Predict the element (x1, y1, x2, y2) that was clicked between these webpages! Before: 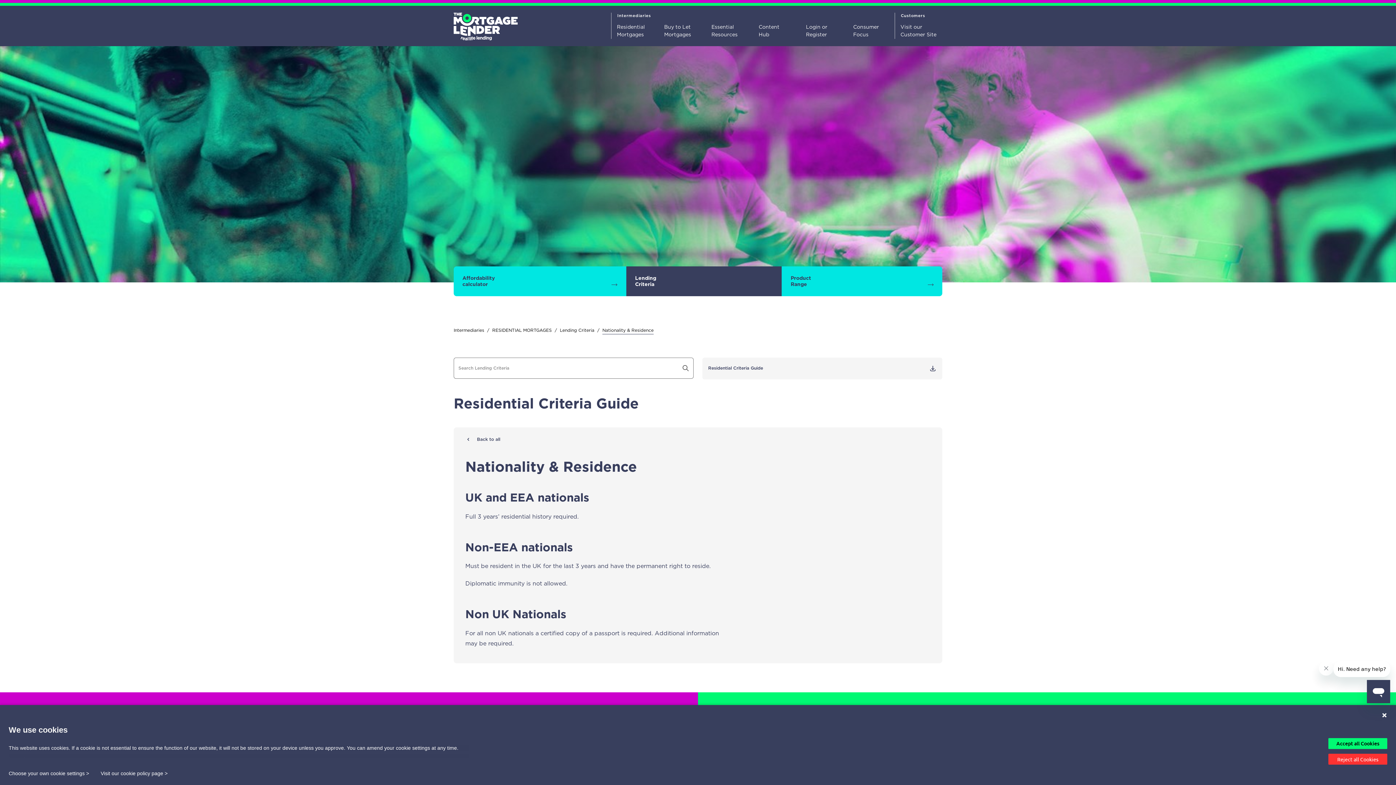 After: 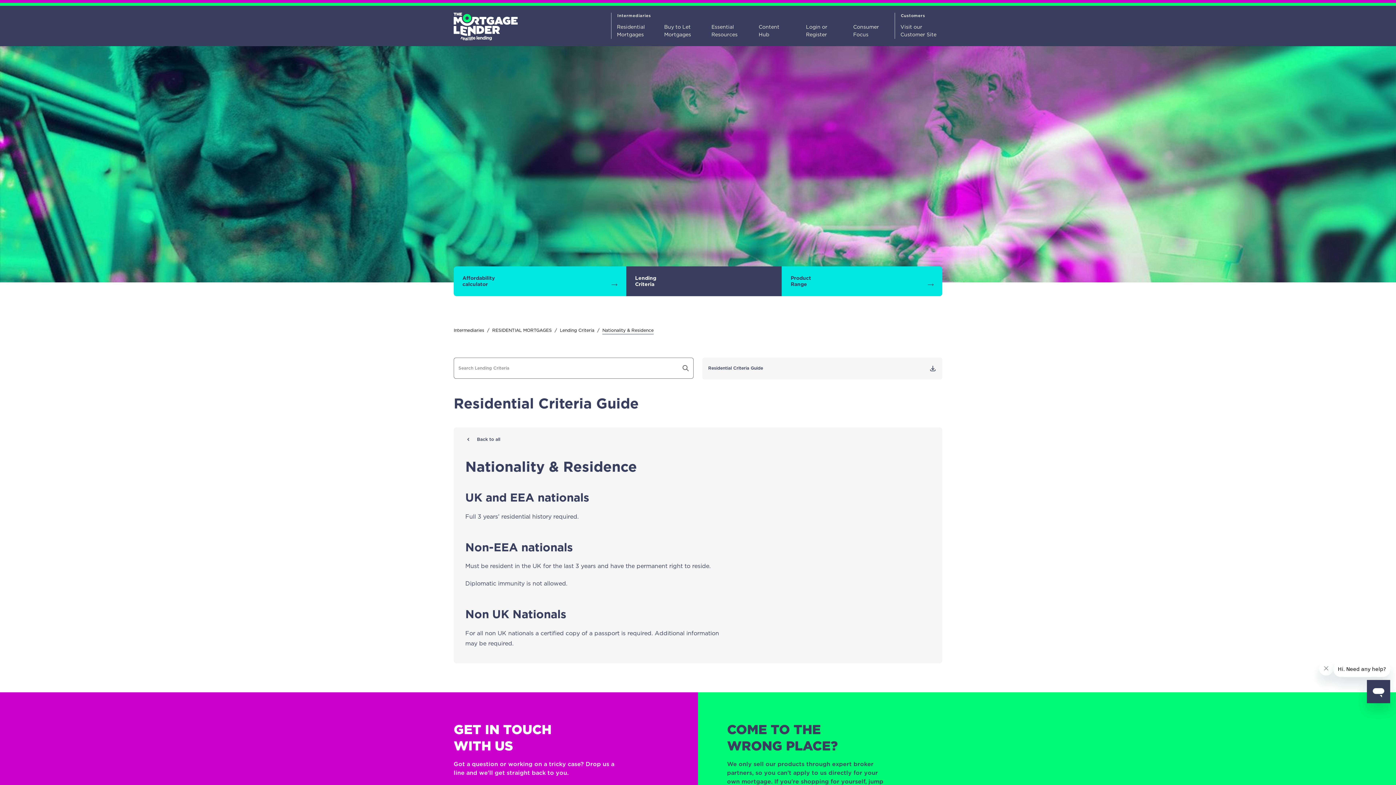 Action: label: Reject all Cookies bbox: (1328, 754, 1387, 765)